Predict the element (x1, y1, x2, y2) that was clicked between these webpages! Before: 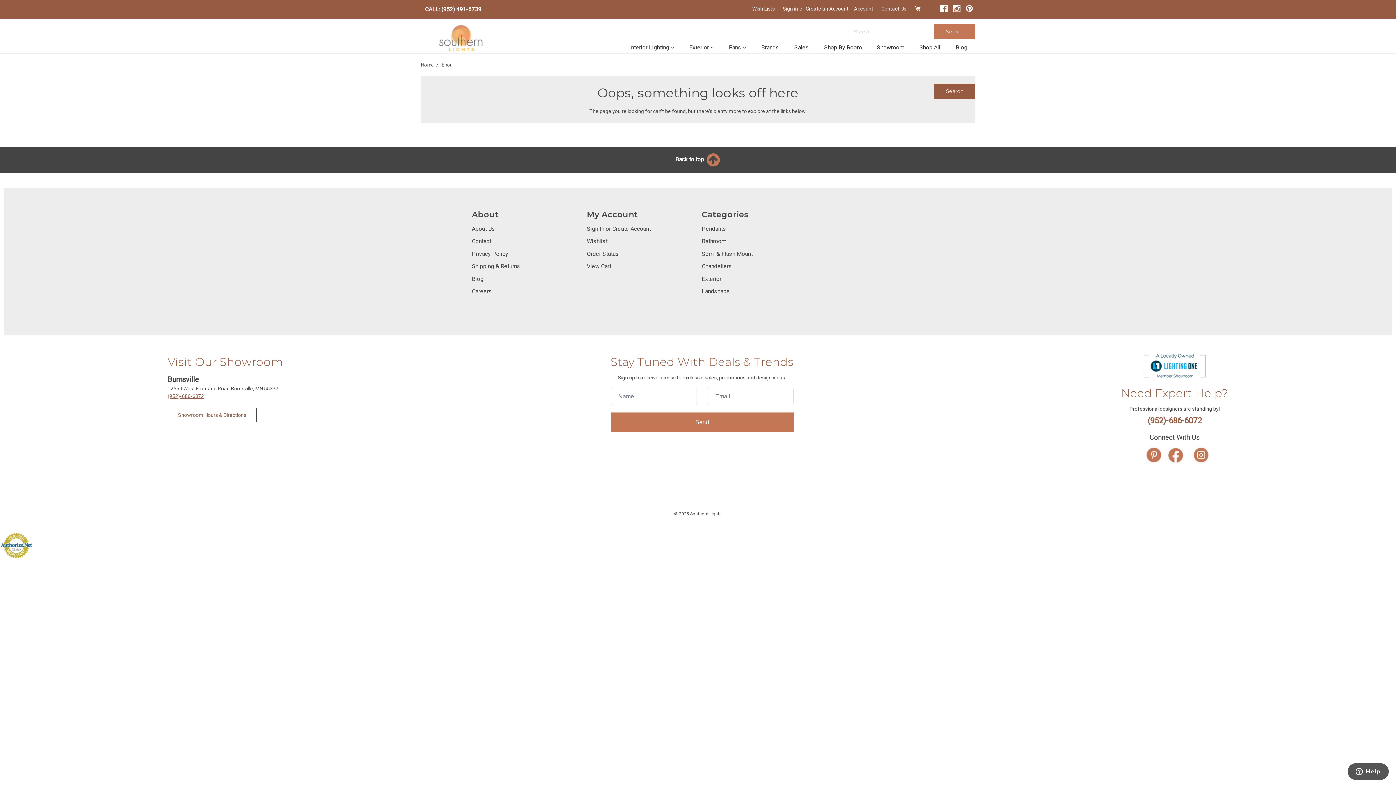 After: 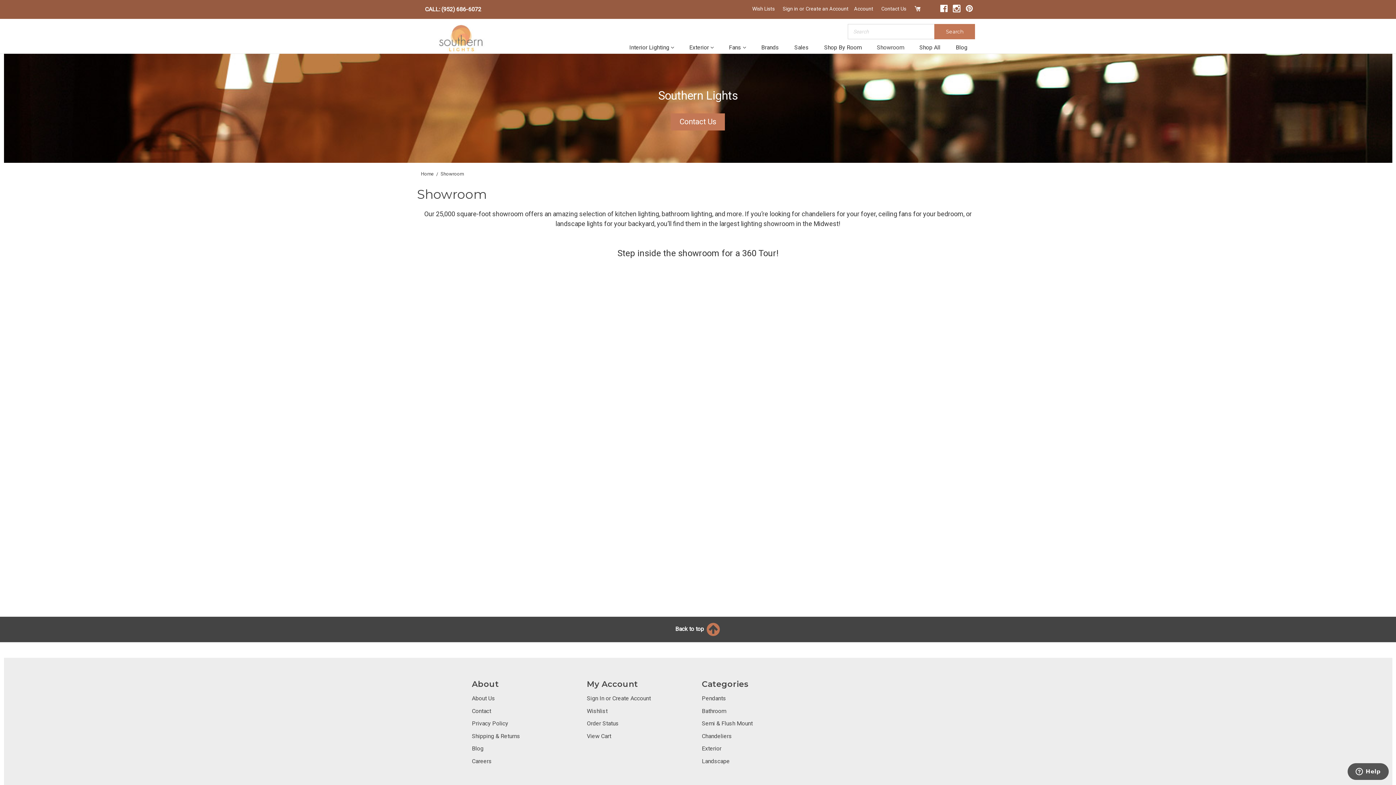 Action: label: Showroom bbox: (869, 41, 912, 53)